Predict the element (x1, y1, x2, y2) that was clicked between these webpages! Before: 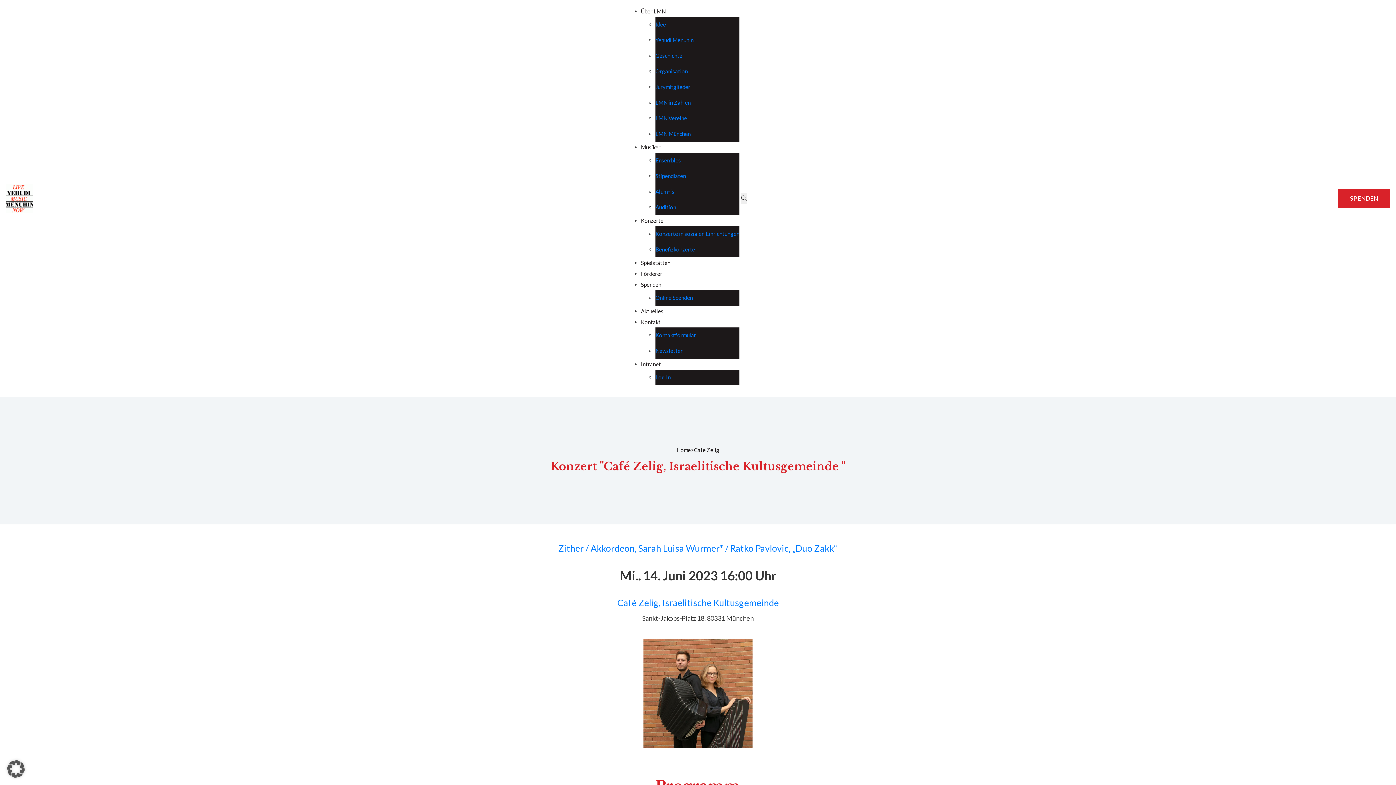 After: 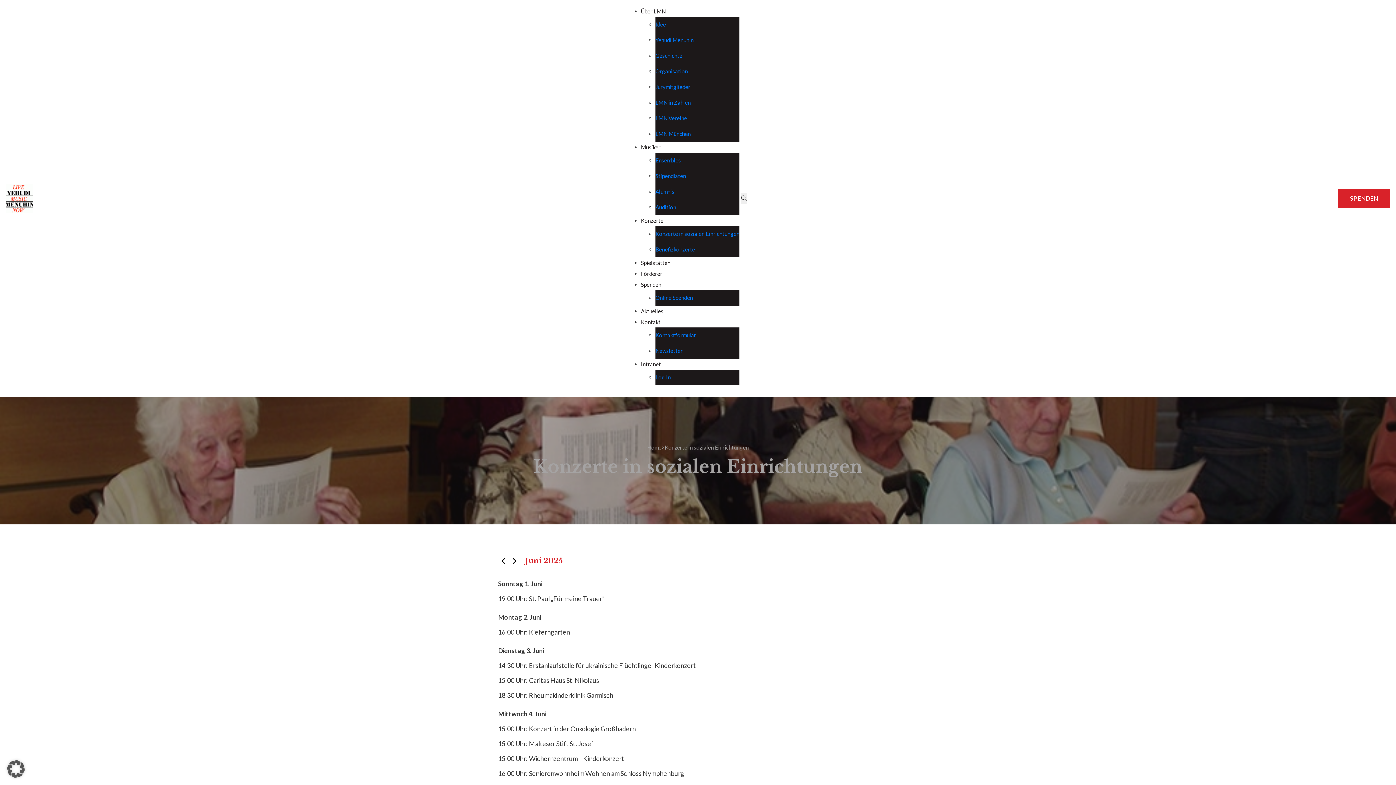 Action: bbox: (641, 215, 663, 226) label: Konzerte